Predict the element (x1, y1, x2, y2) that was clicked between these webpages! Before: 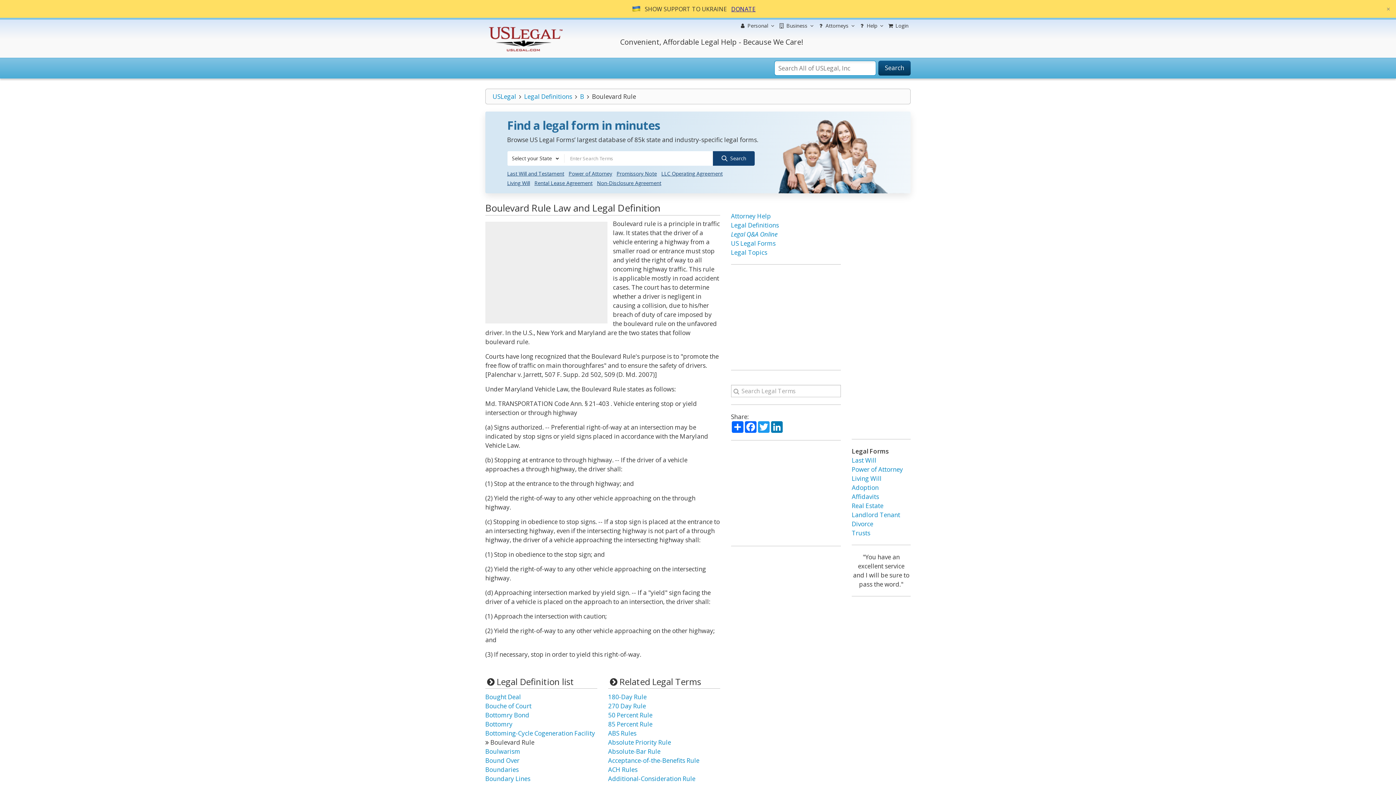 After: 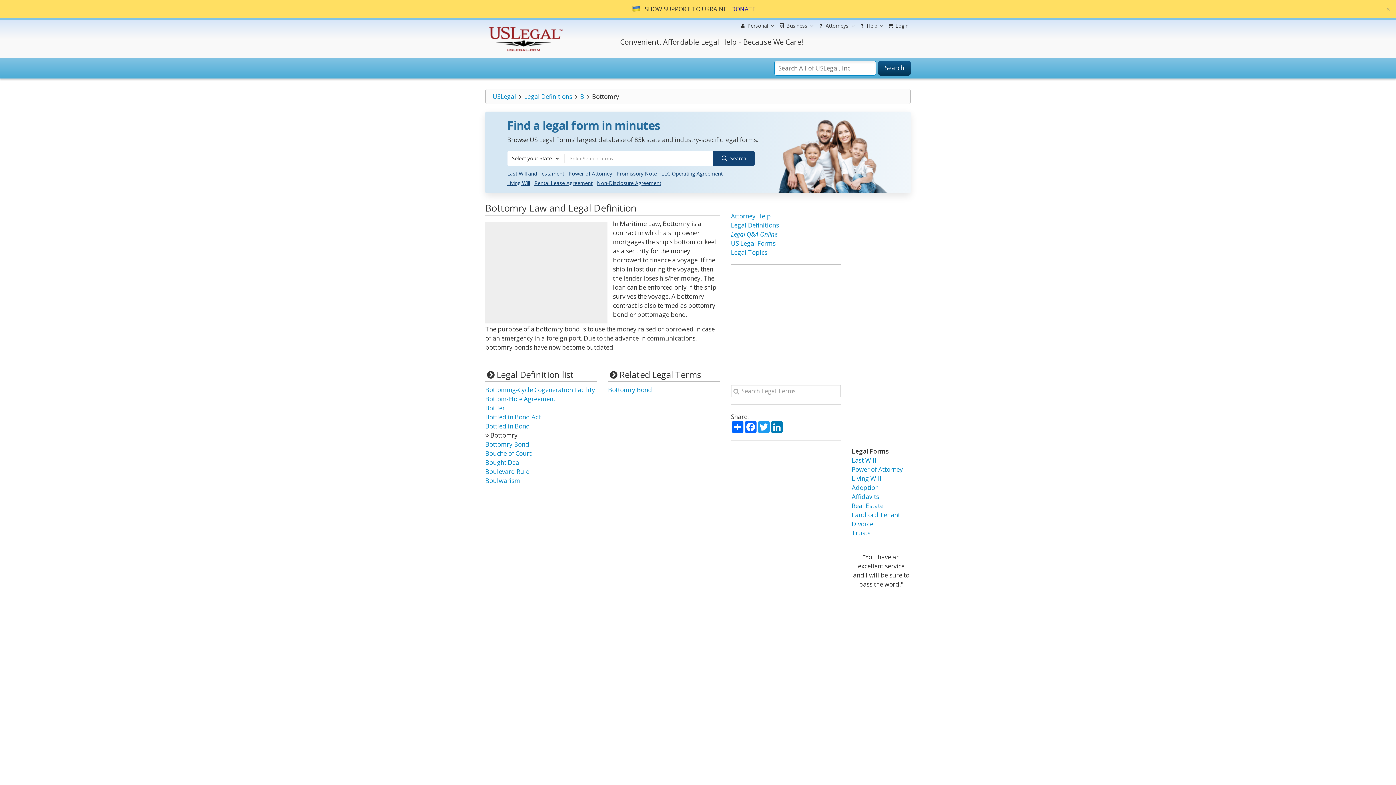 Action: bbox: (485, 720, 512, 728) label: Bottomry